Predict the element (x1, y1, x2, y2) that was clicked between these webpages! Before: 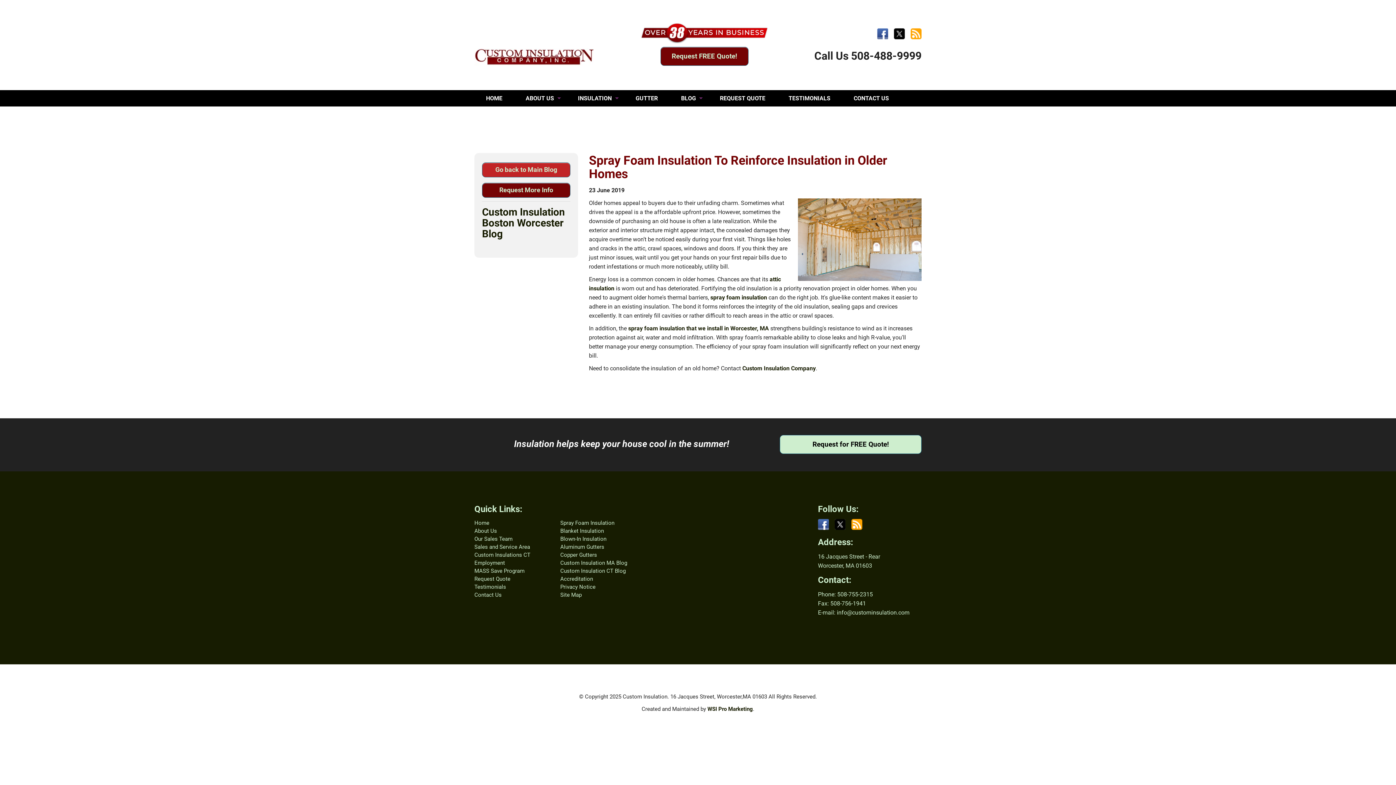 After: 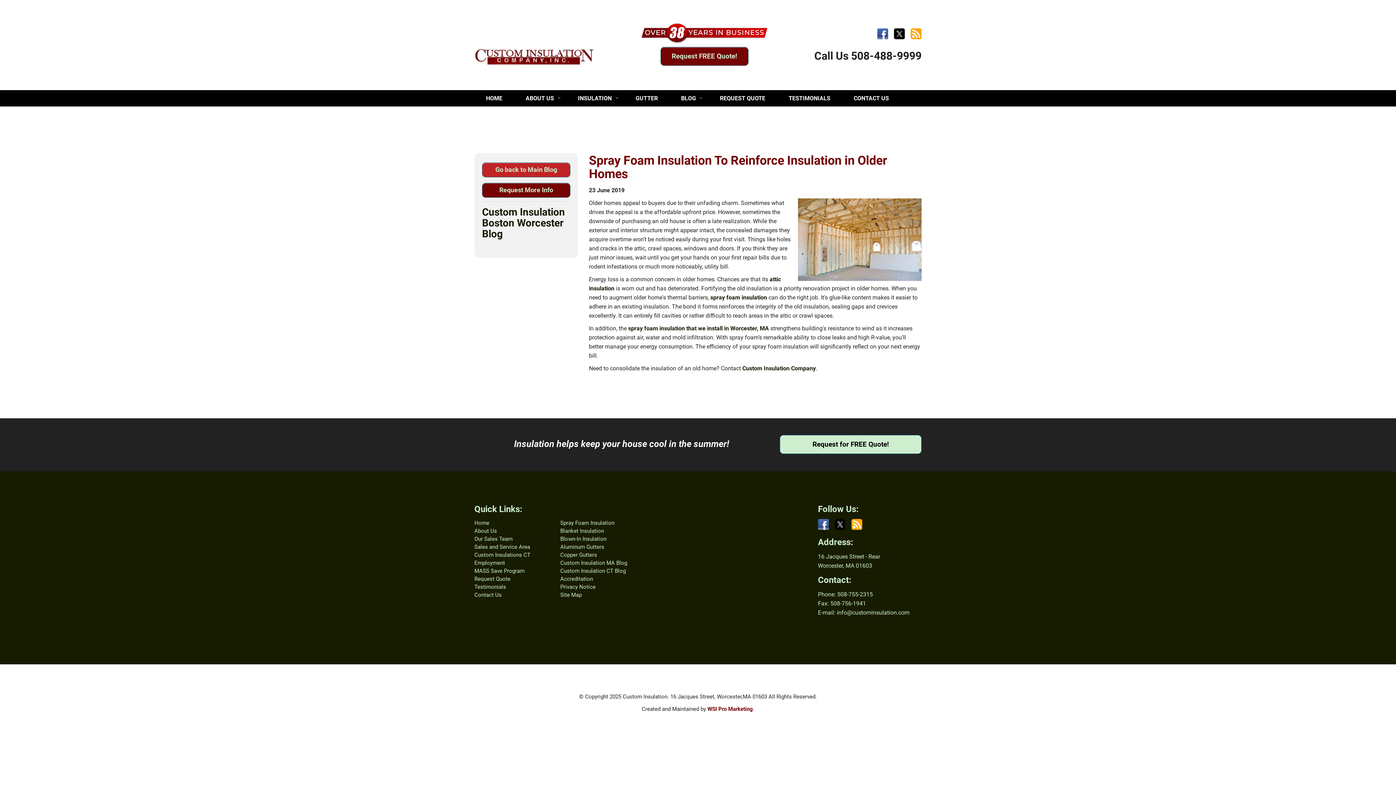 Action: bbox: (707, 706, 753, 712) label: WSI Pro Marketing